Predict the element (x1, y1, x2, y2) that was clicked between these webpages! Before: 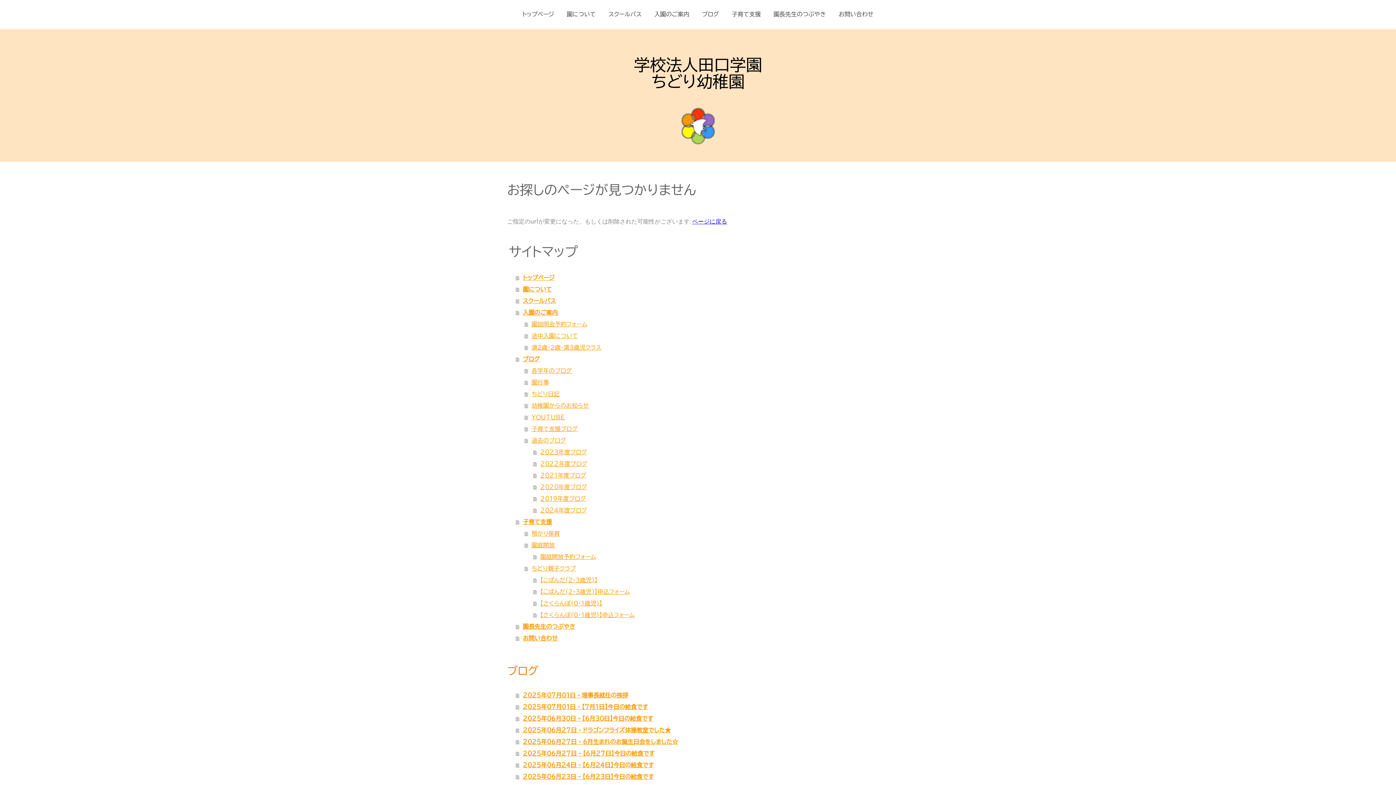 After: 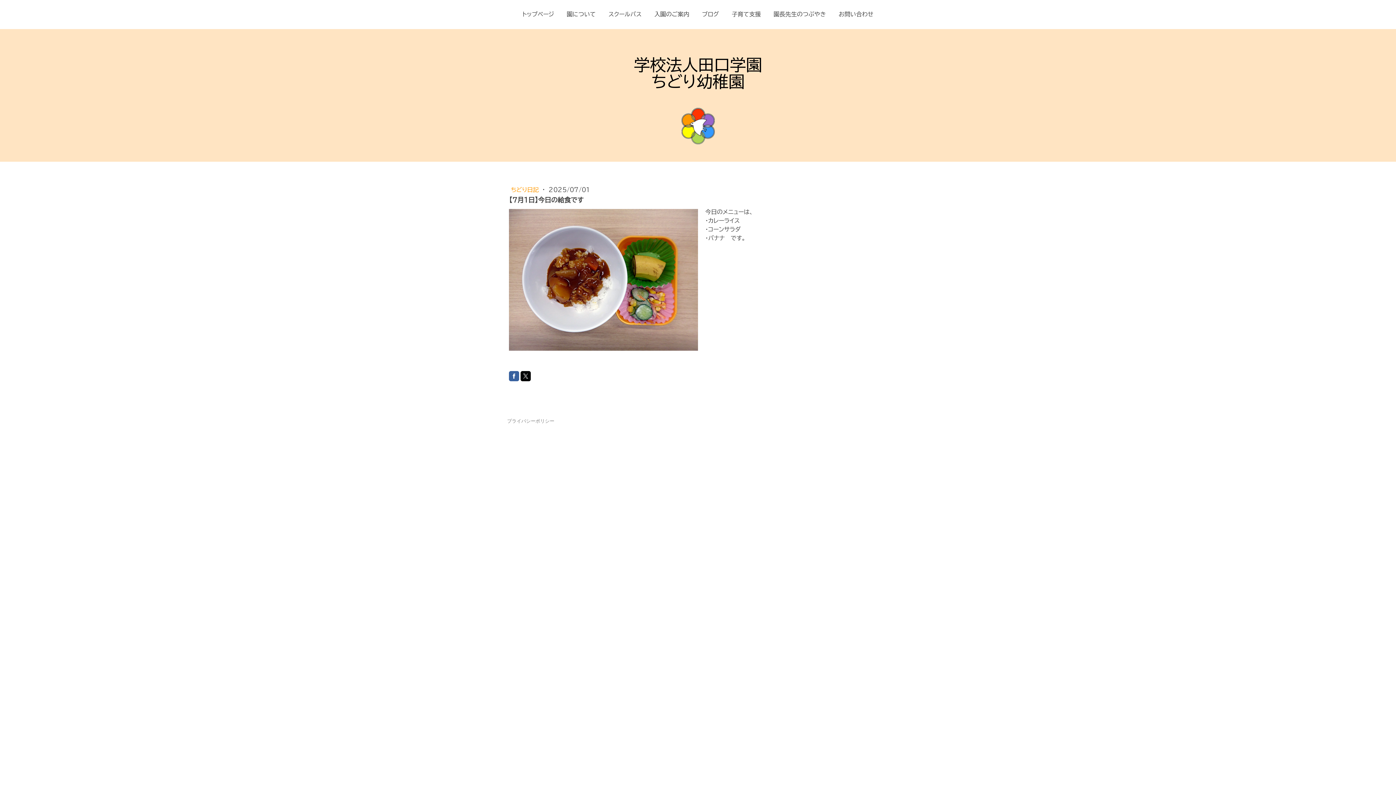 Action: label: 2025年07月01日 - 【7月1日】今日の給食です bbox: (516, 701, 889, 713)